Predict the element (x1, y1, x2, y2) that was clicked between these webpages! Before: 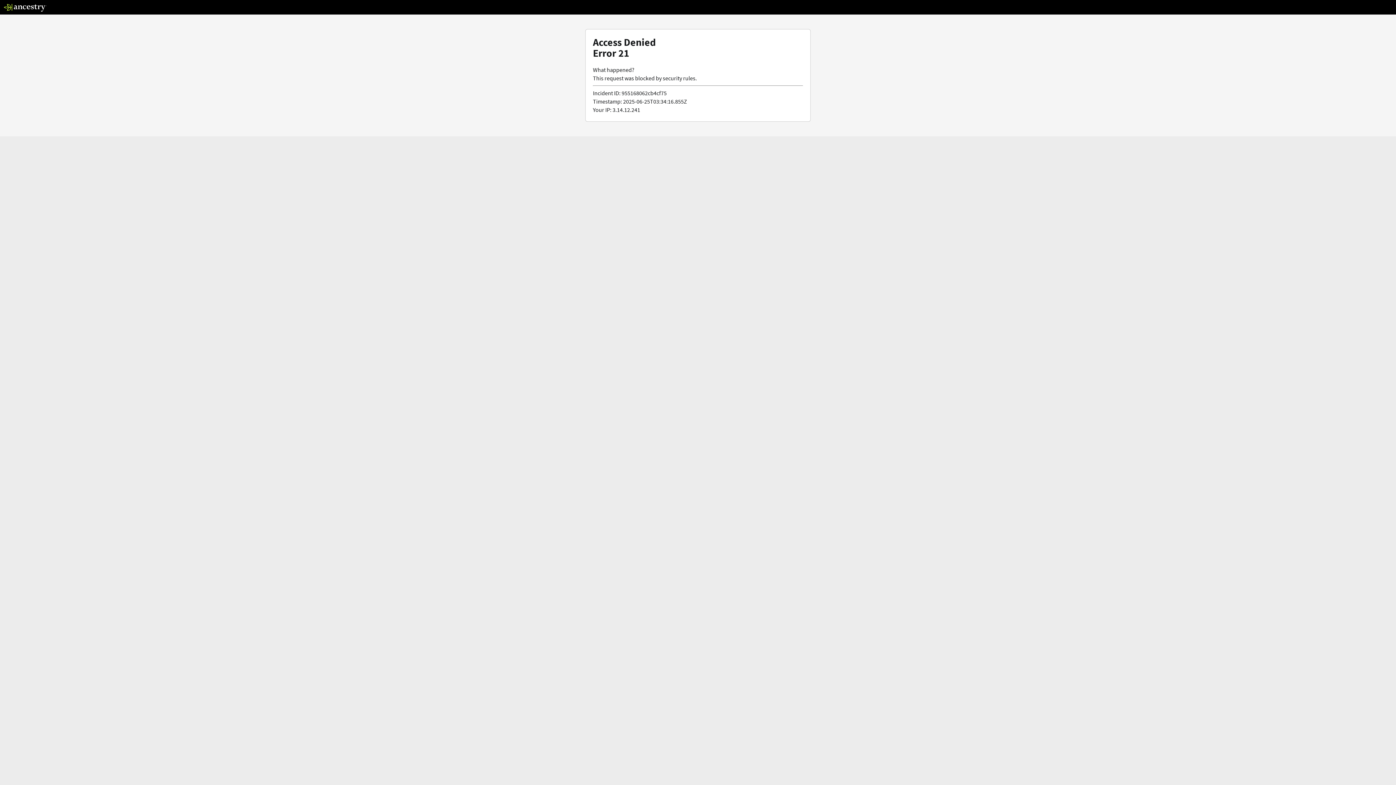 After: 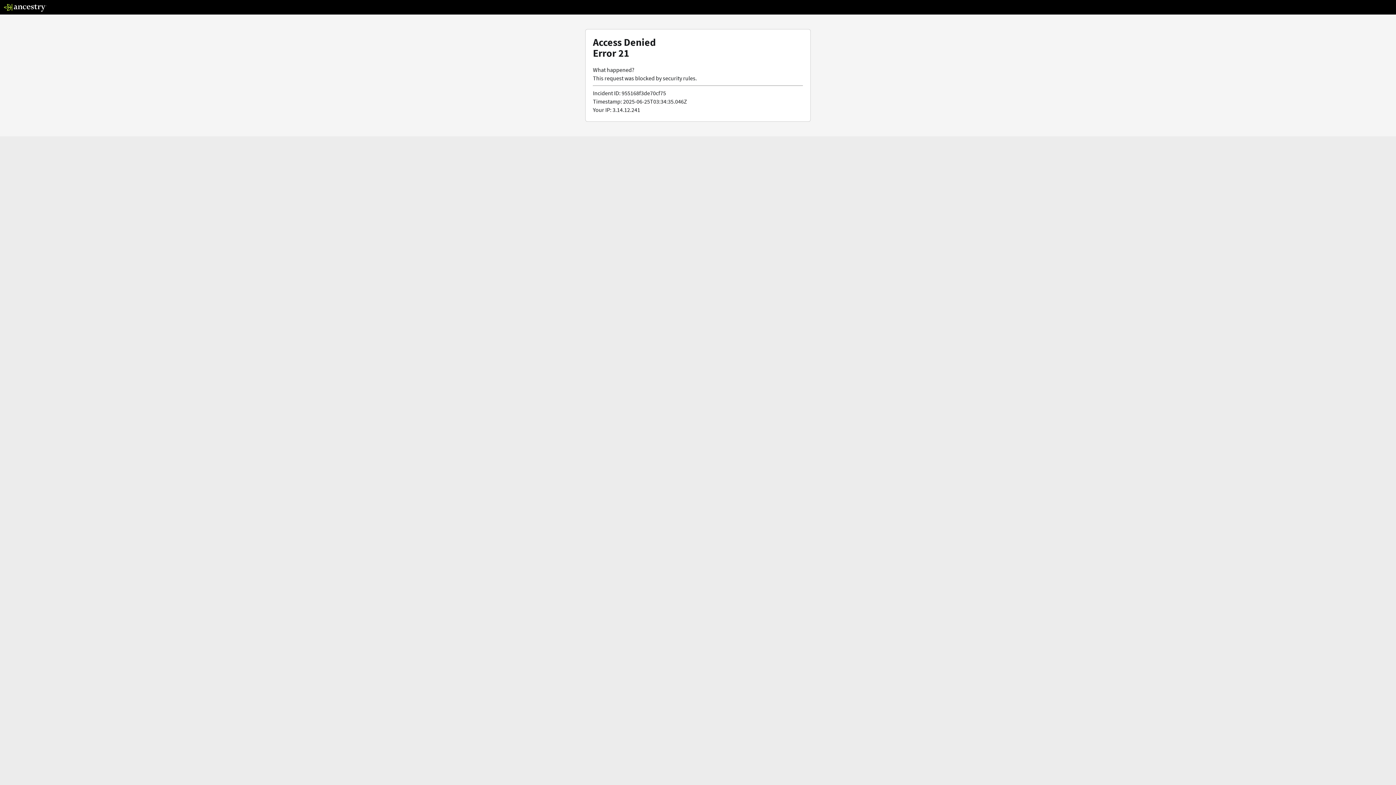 Action: bbox: (3, 5, 46, 13)